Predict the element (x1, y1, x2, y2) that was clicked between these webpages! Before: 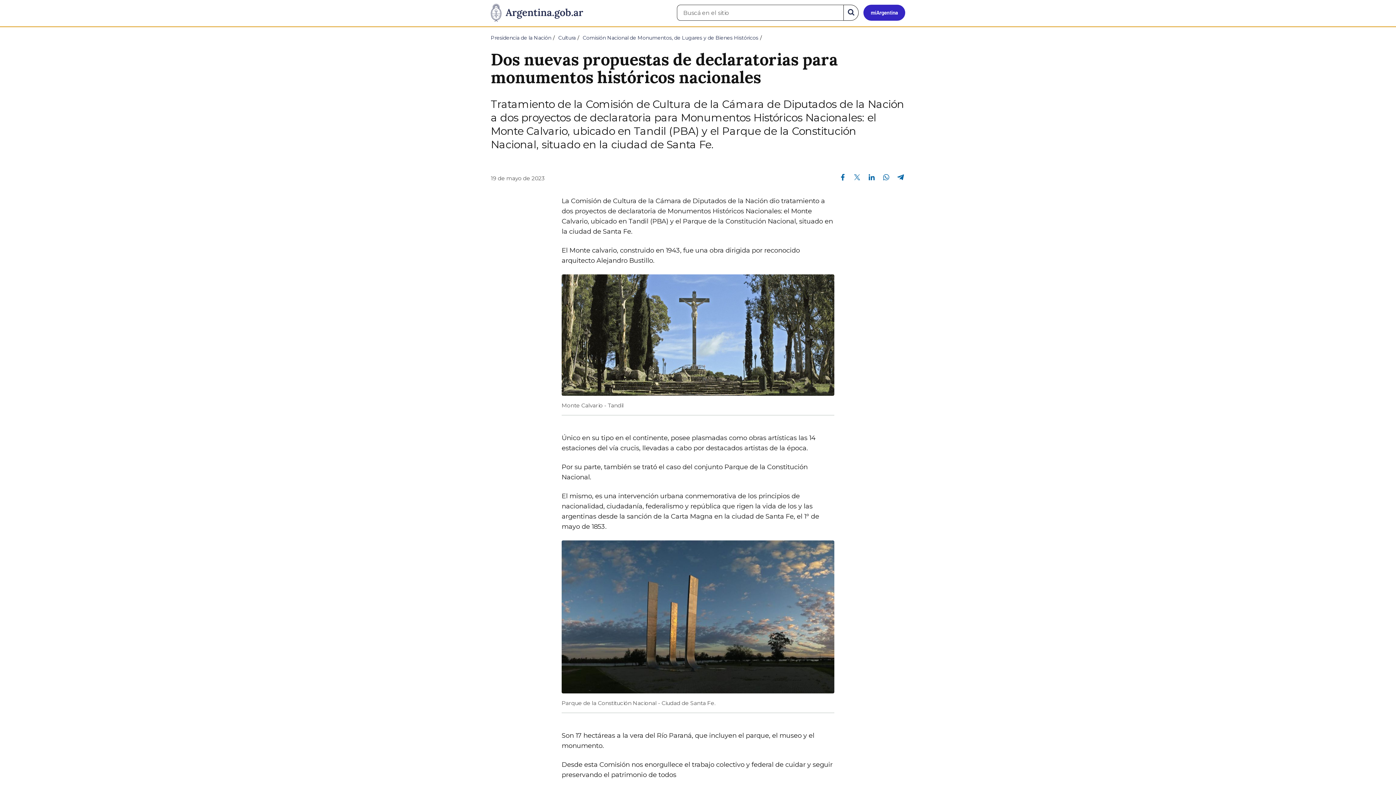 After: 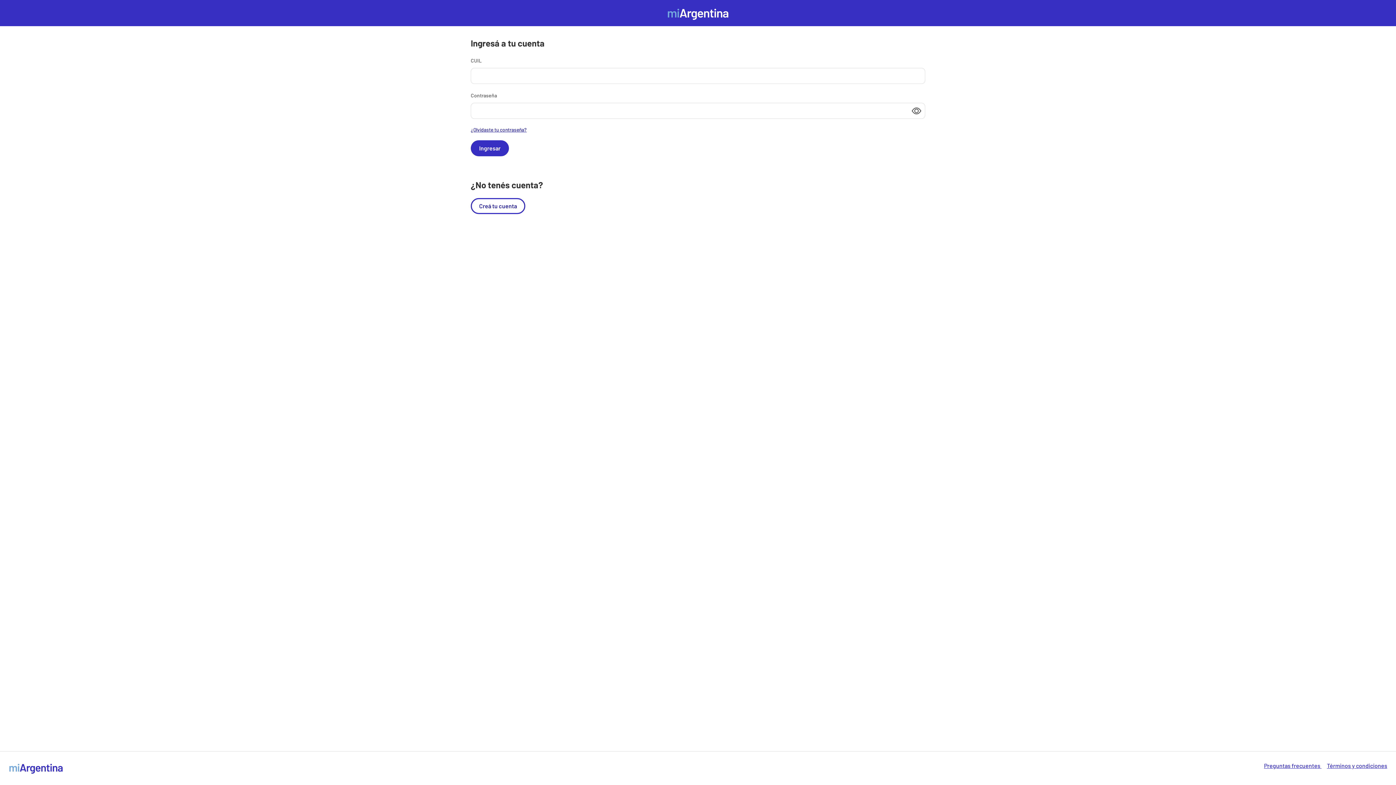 Action: label: Ingresar a Mi Argentina bbox: (863, 4, 905, 20)